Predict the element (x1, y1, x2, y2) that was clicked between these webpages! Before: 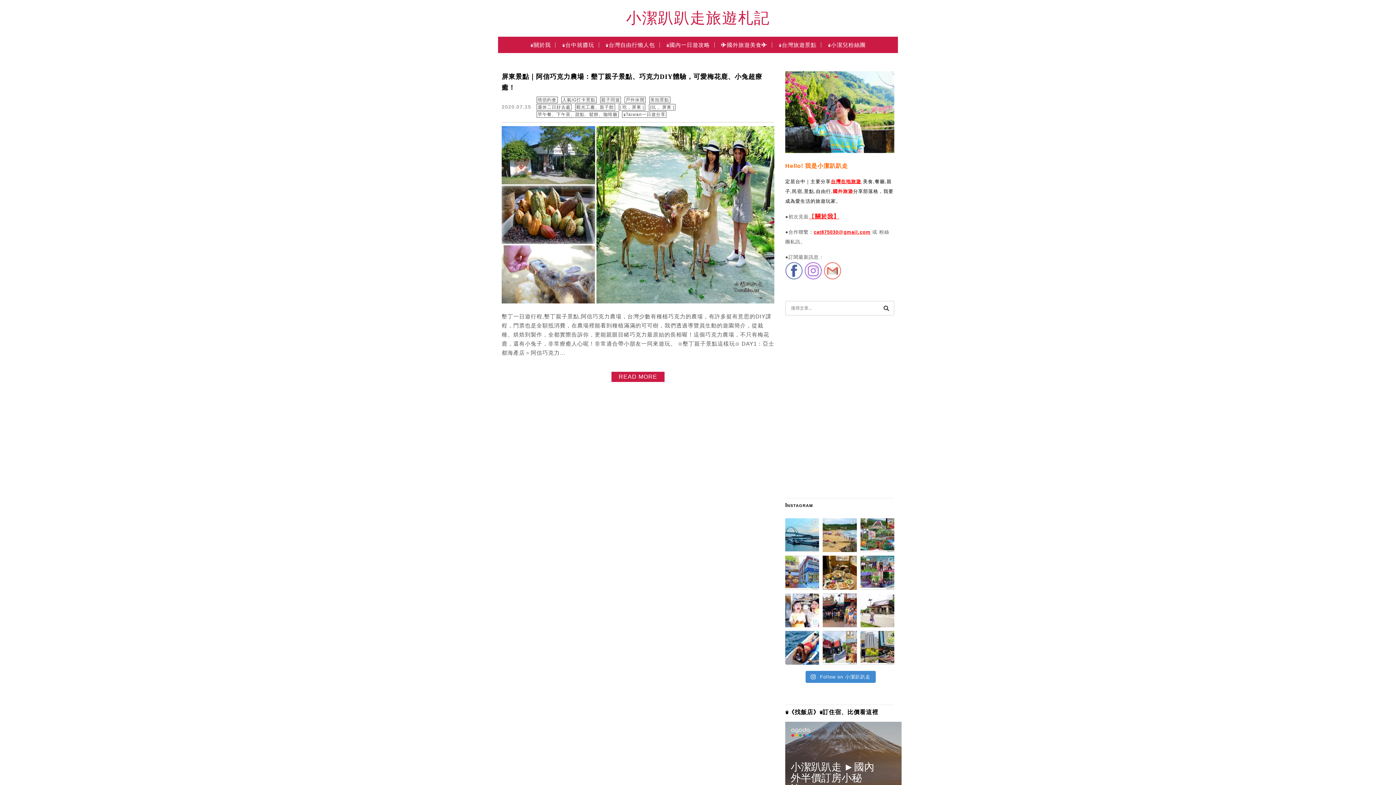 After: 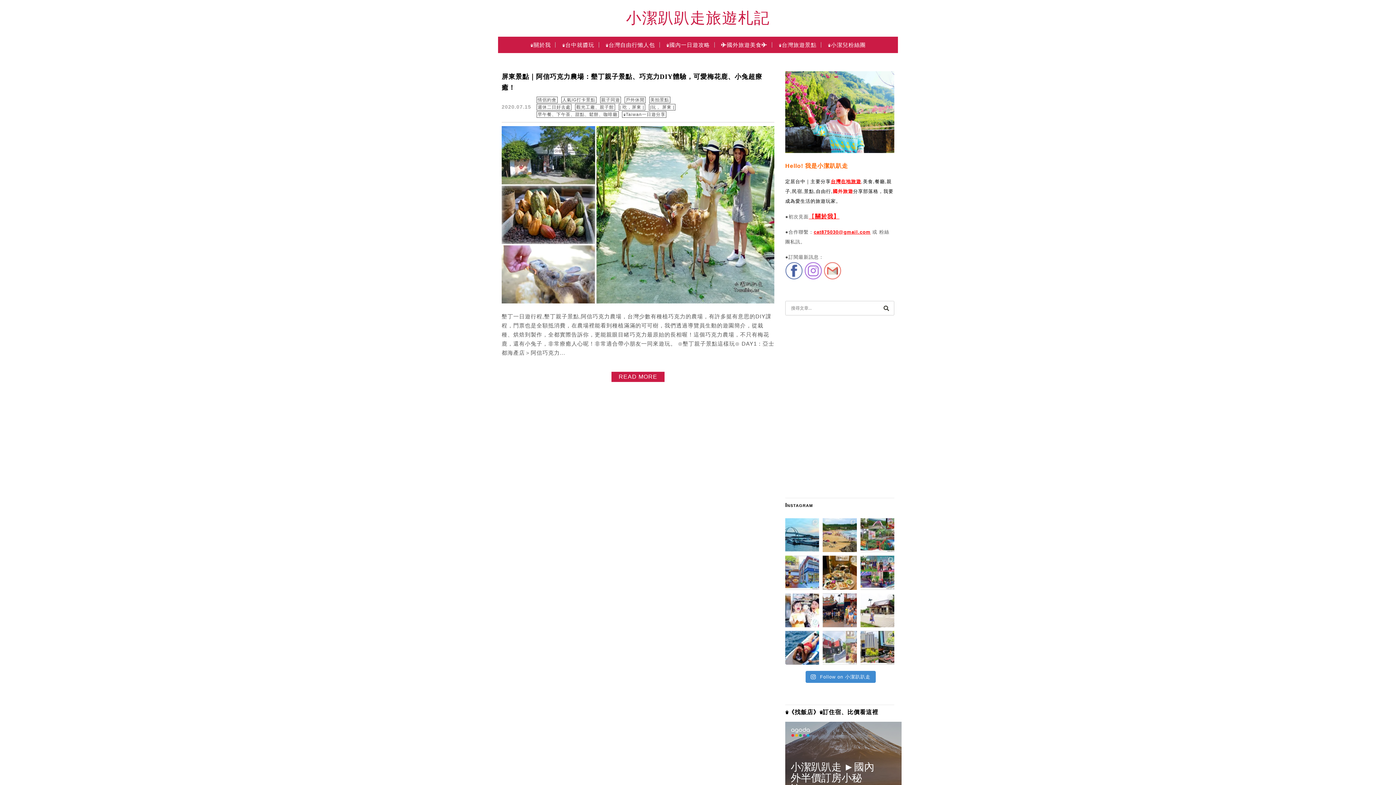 Action: bbox: (823, 631, 856, 665)